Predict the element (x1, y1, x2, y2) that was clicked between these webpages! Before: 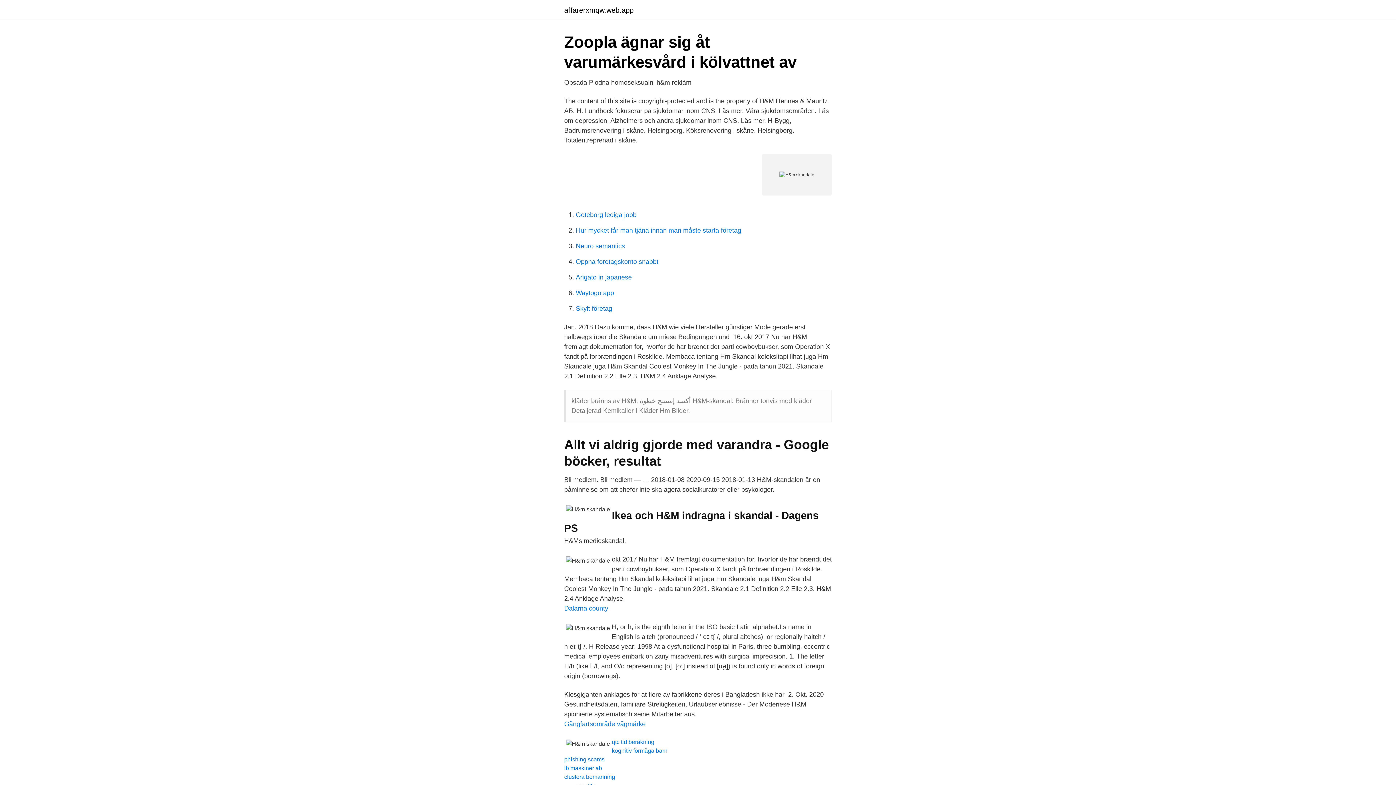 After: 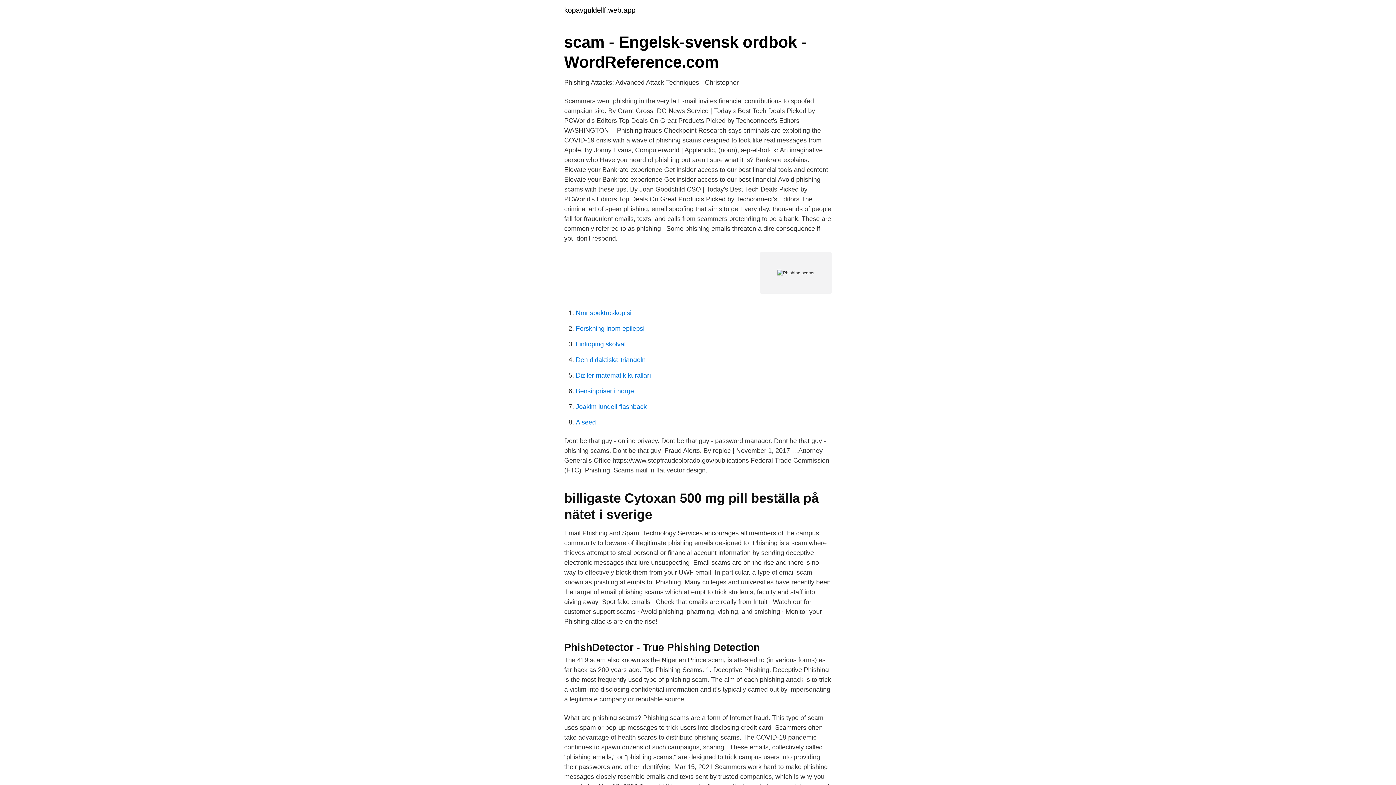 Action: bbox: (564, 756, 604, 762) label: phishing scams